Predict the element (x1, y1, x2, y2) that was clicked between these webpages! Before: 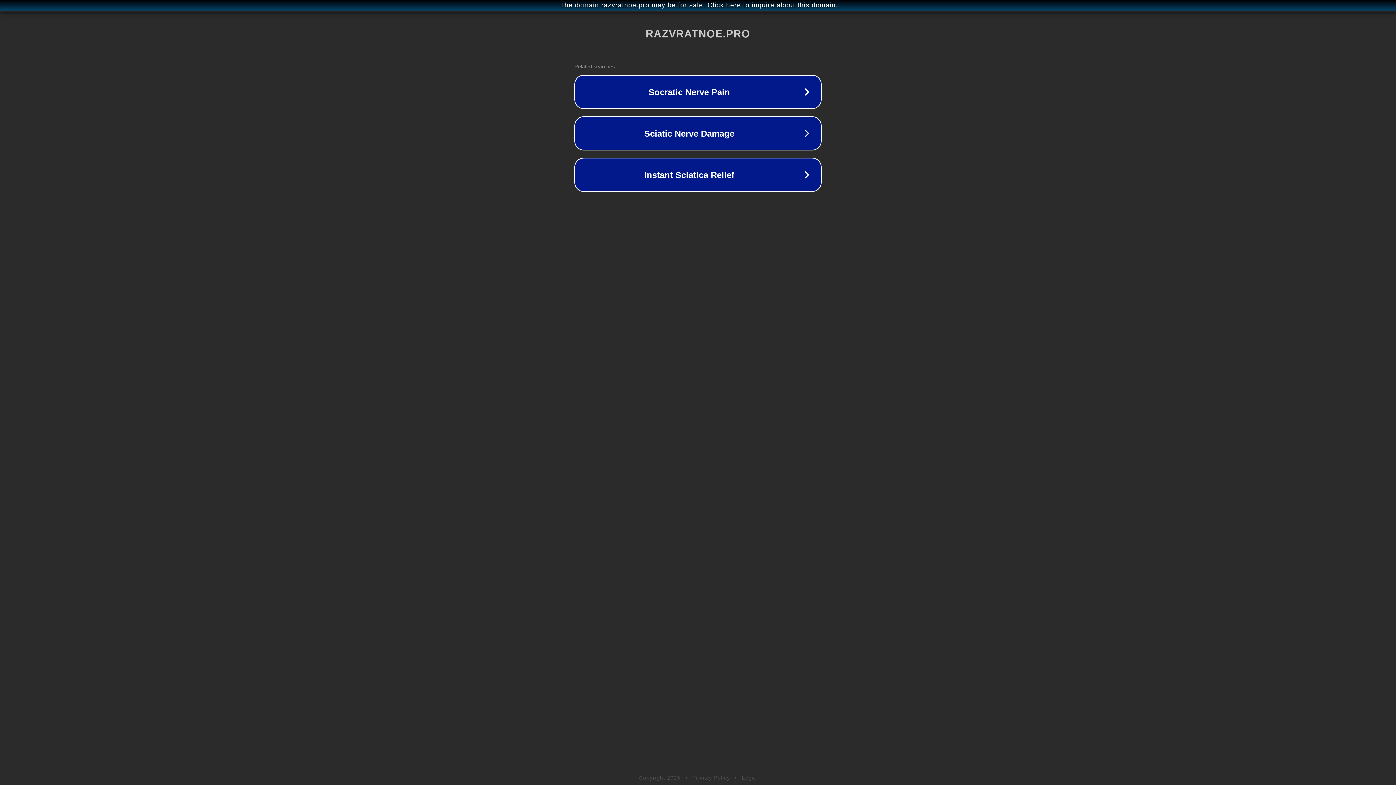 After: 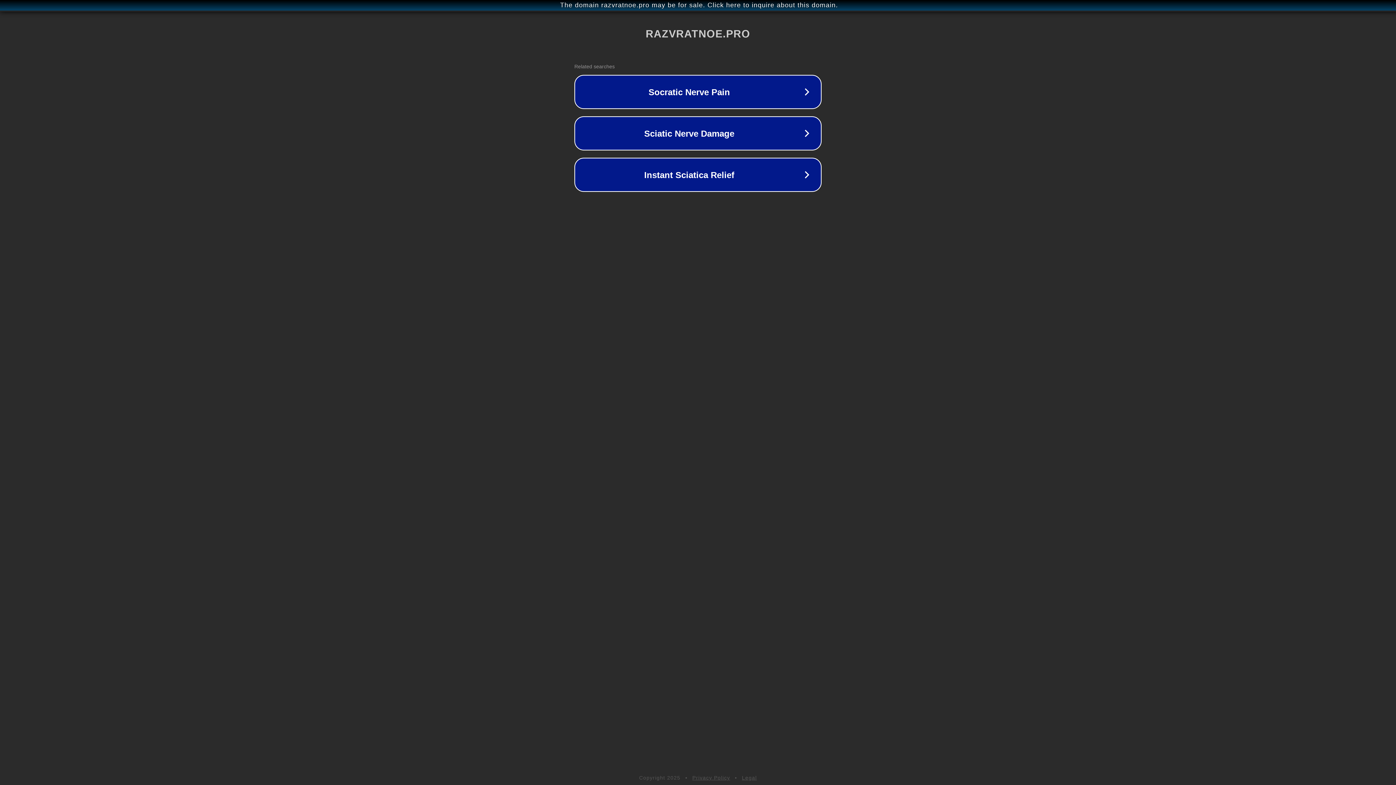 Action: label: Privacy Policy bbox: (692, 775, 730, 781)